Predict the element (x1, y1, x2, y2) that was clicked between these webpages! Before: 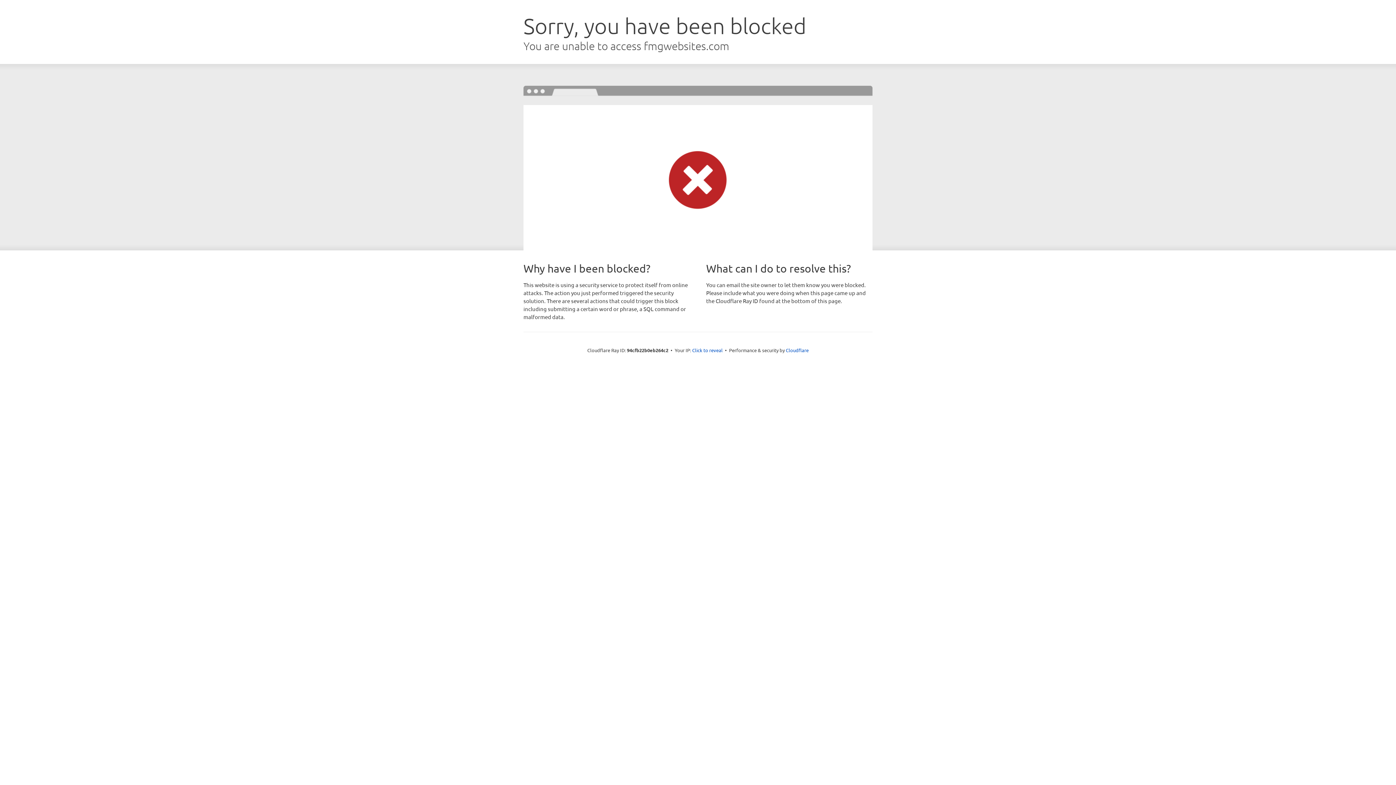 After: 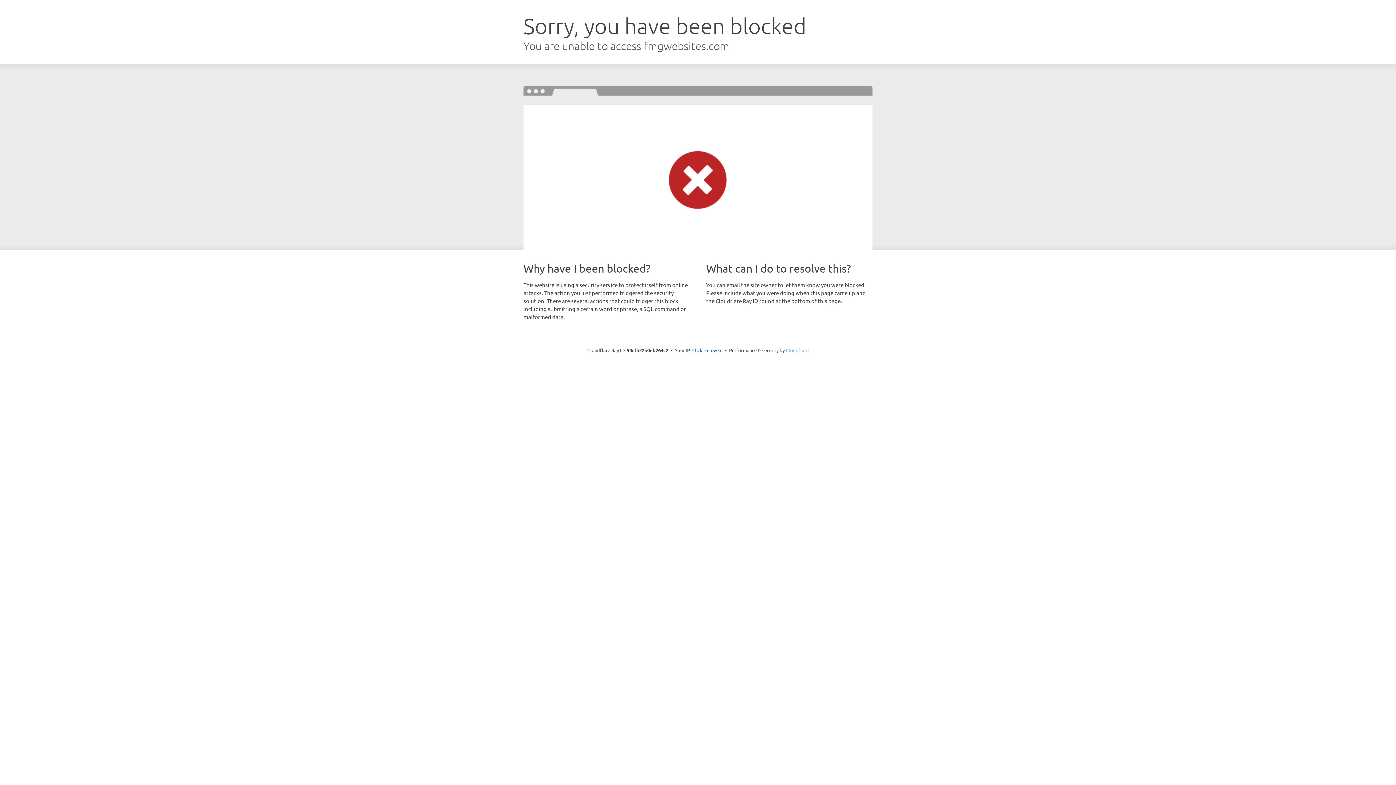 Action: bbox: (786, 347, 808, 353) label: Cloudflare